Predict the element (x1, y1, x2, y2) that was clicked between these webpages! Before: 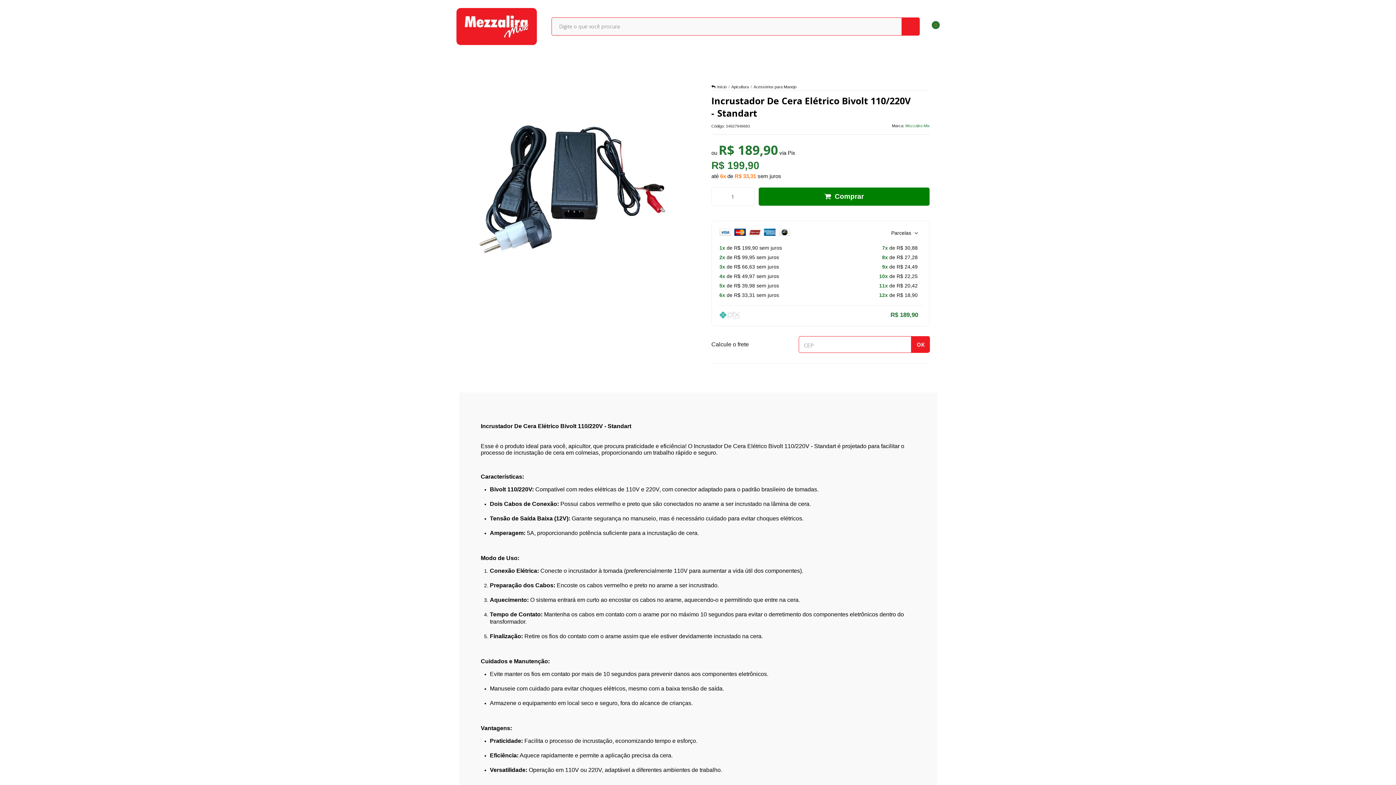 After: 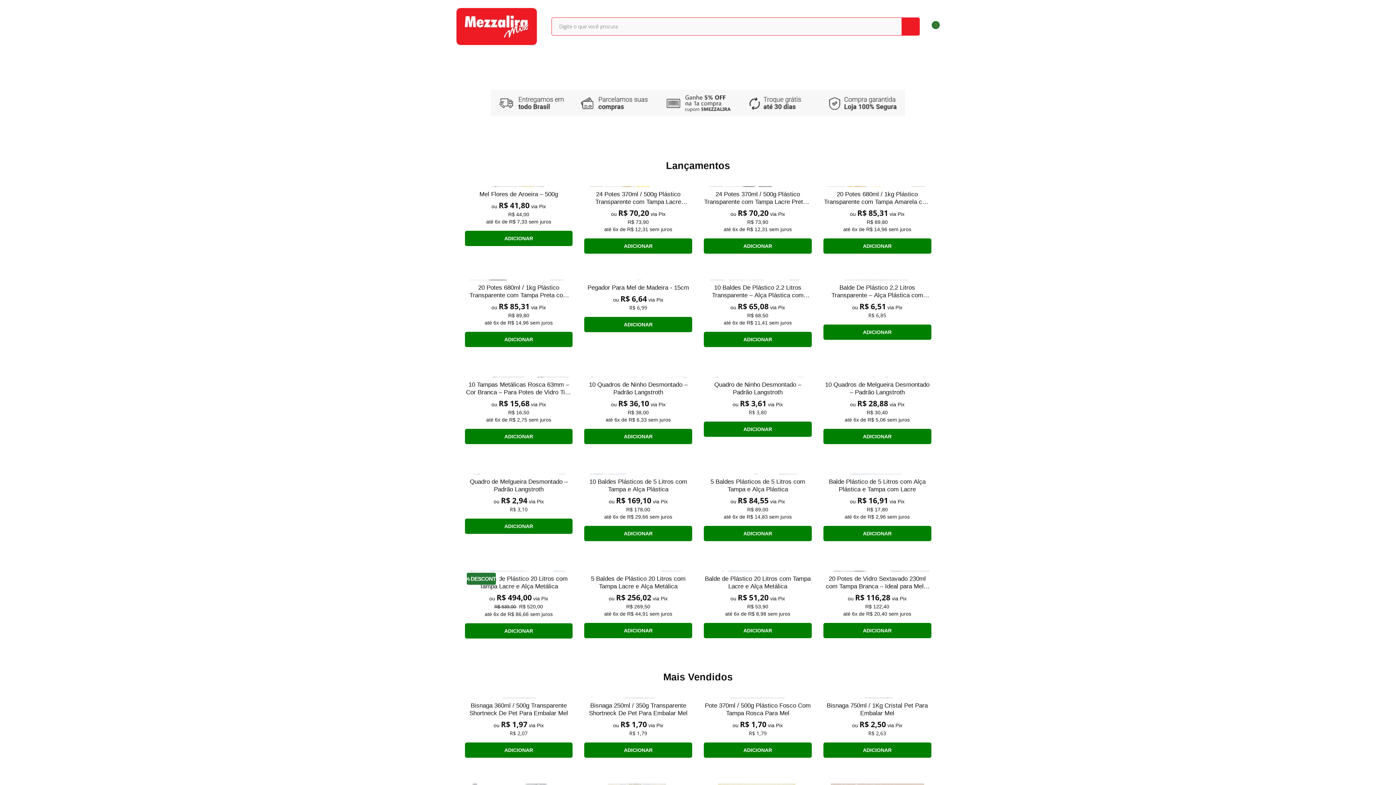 Action: bbox: (711, 84, 726, 89) label: Início